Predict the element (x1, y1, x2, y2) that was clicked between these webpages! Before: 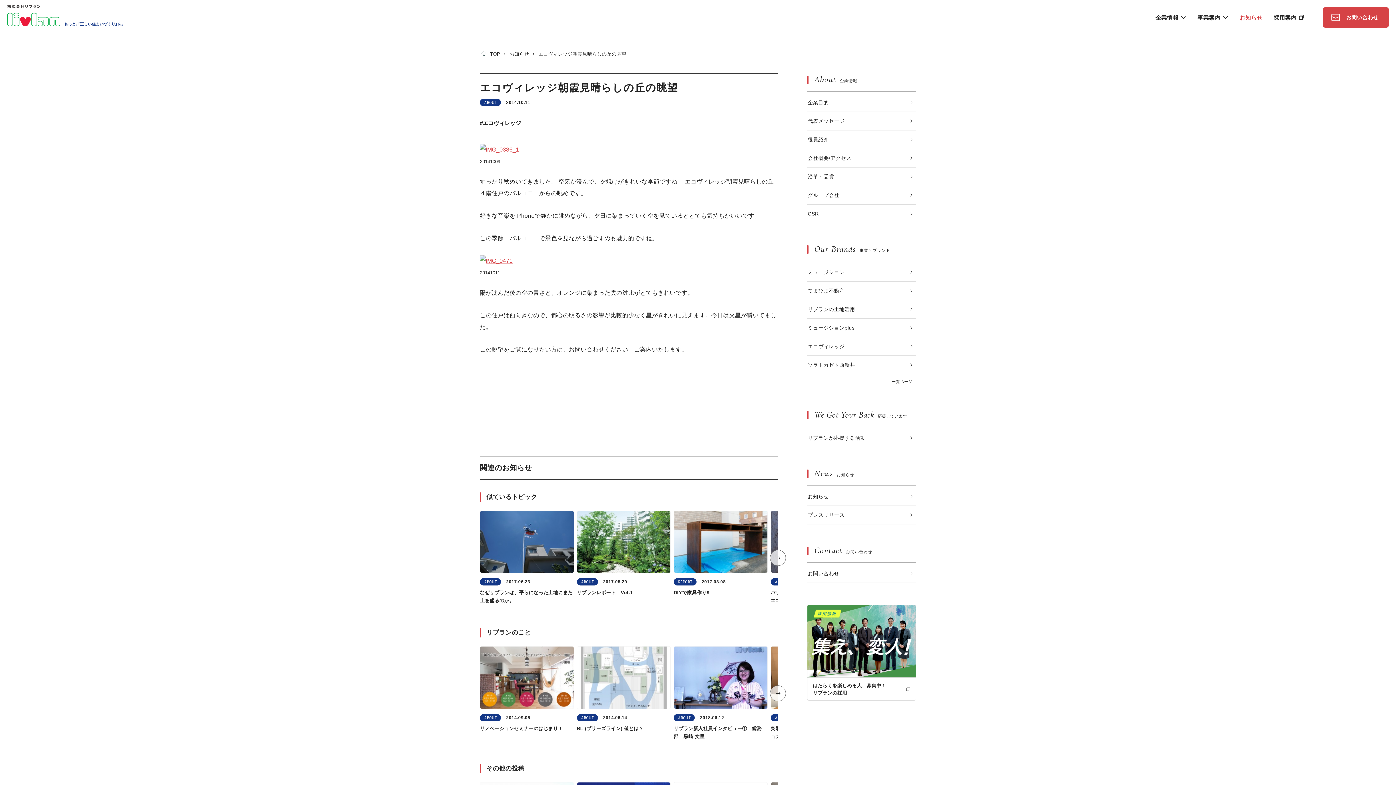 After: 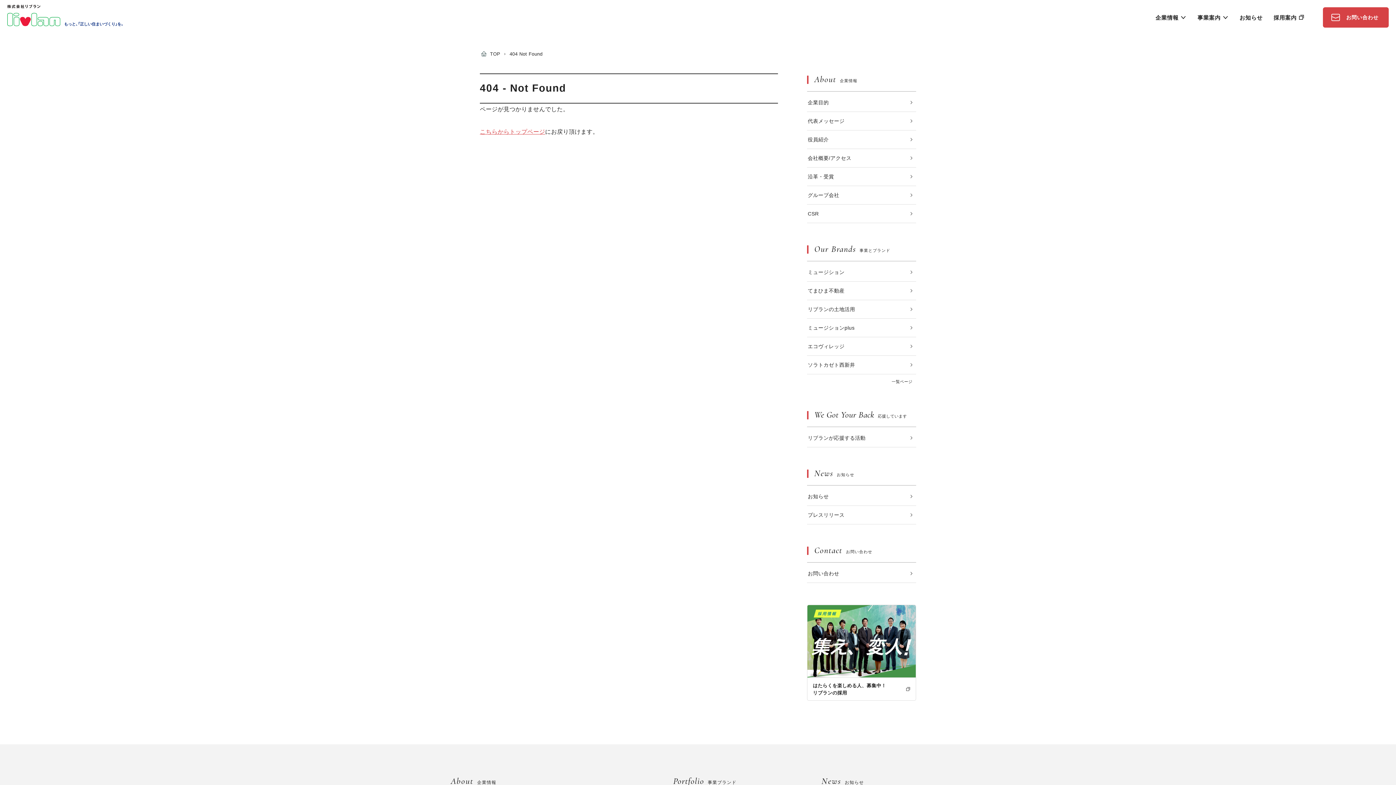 Action: bbox: (480, 144, 712, 155)